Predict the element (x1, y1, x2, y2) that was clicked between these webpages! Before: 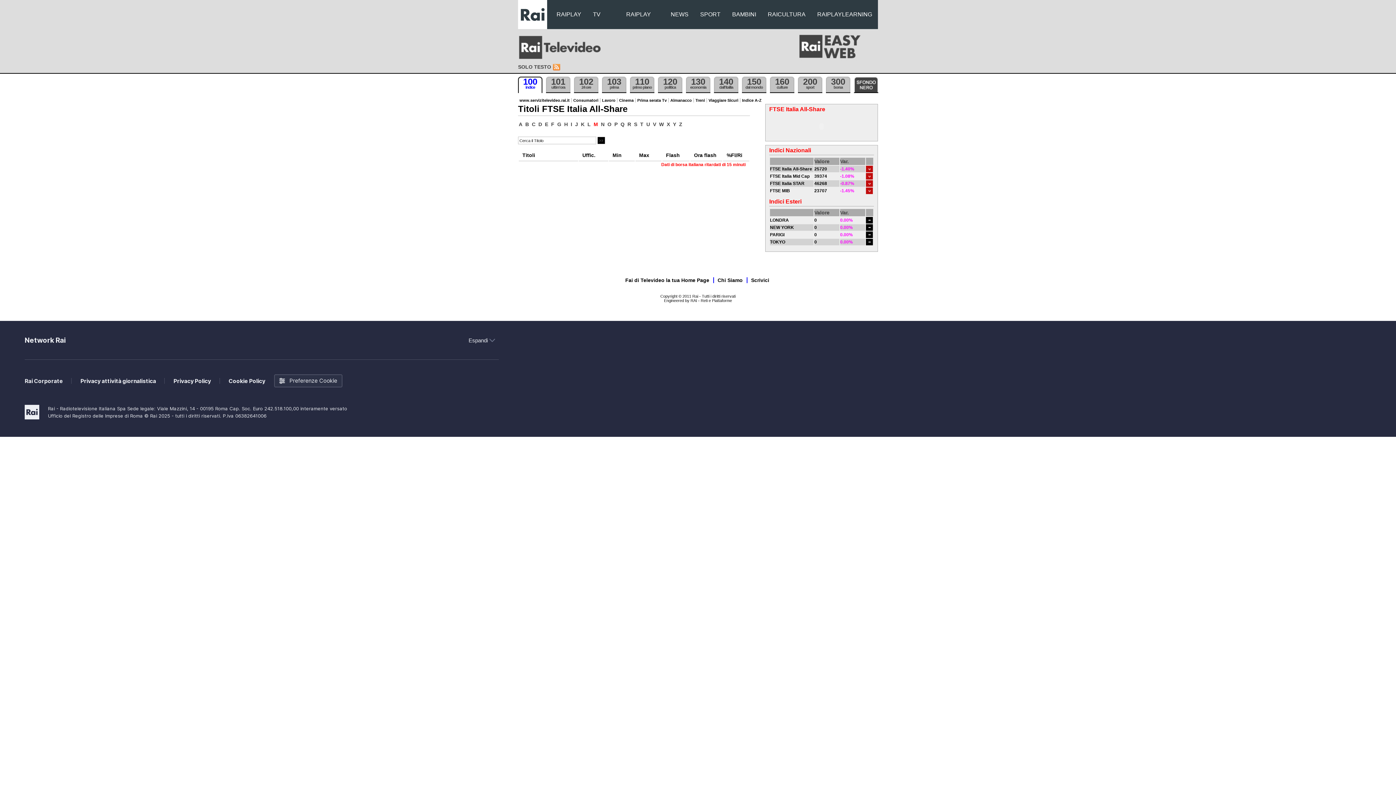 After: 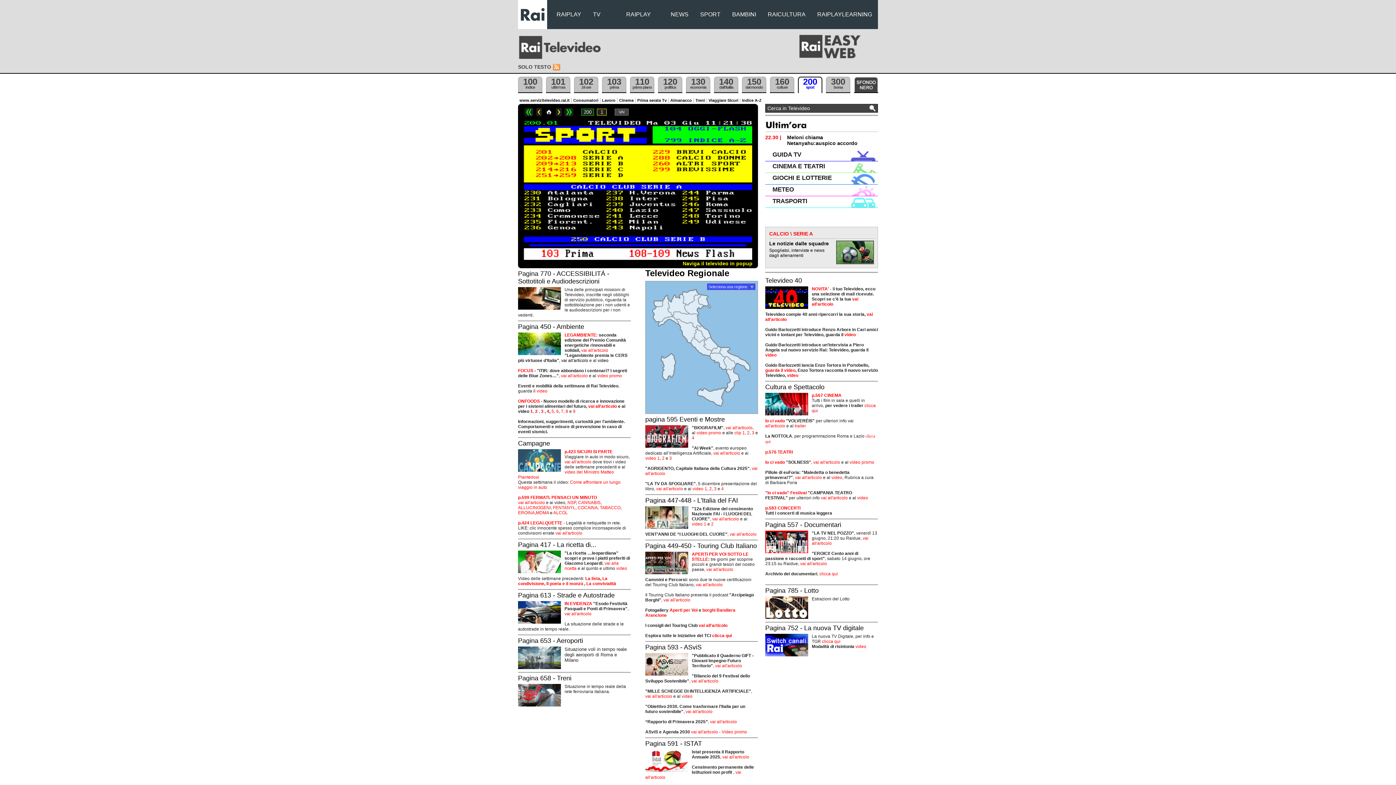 Action: bbox: (798, 76, 822, 93) label: 200
sport